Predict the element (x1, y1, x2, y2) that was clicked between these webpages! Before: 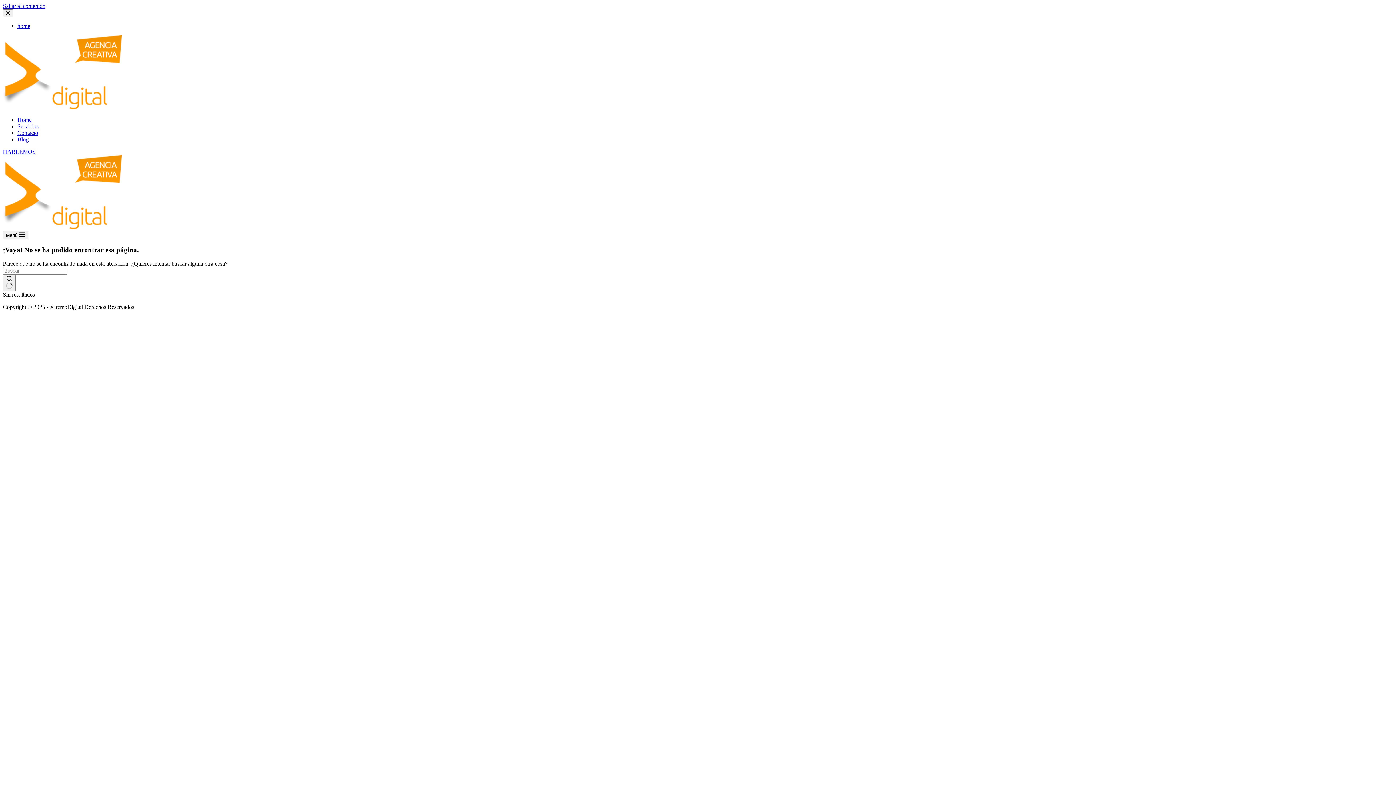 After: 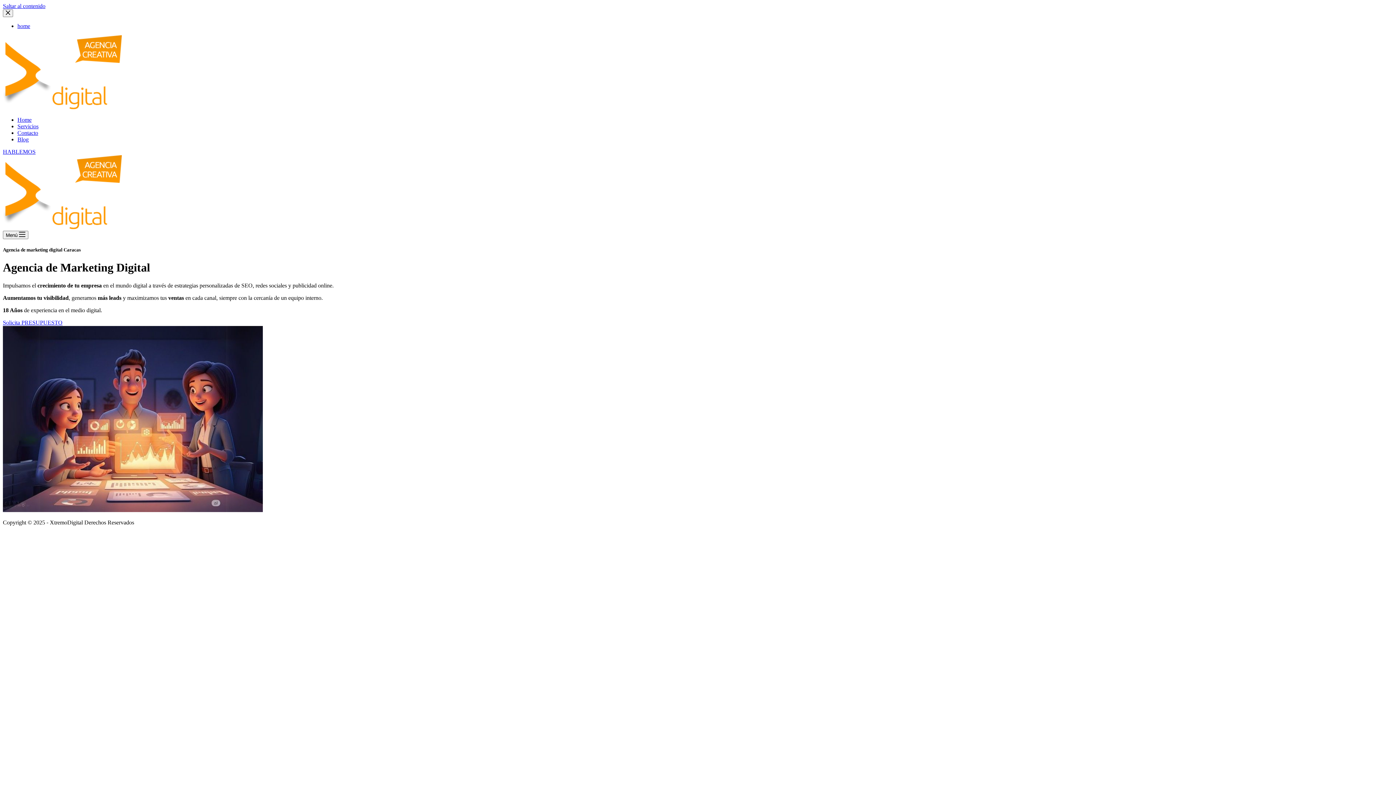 Action: label: home bbox: (17, 22, 30, 29)